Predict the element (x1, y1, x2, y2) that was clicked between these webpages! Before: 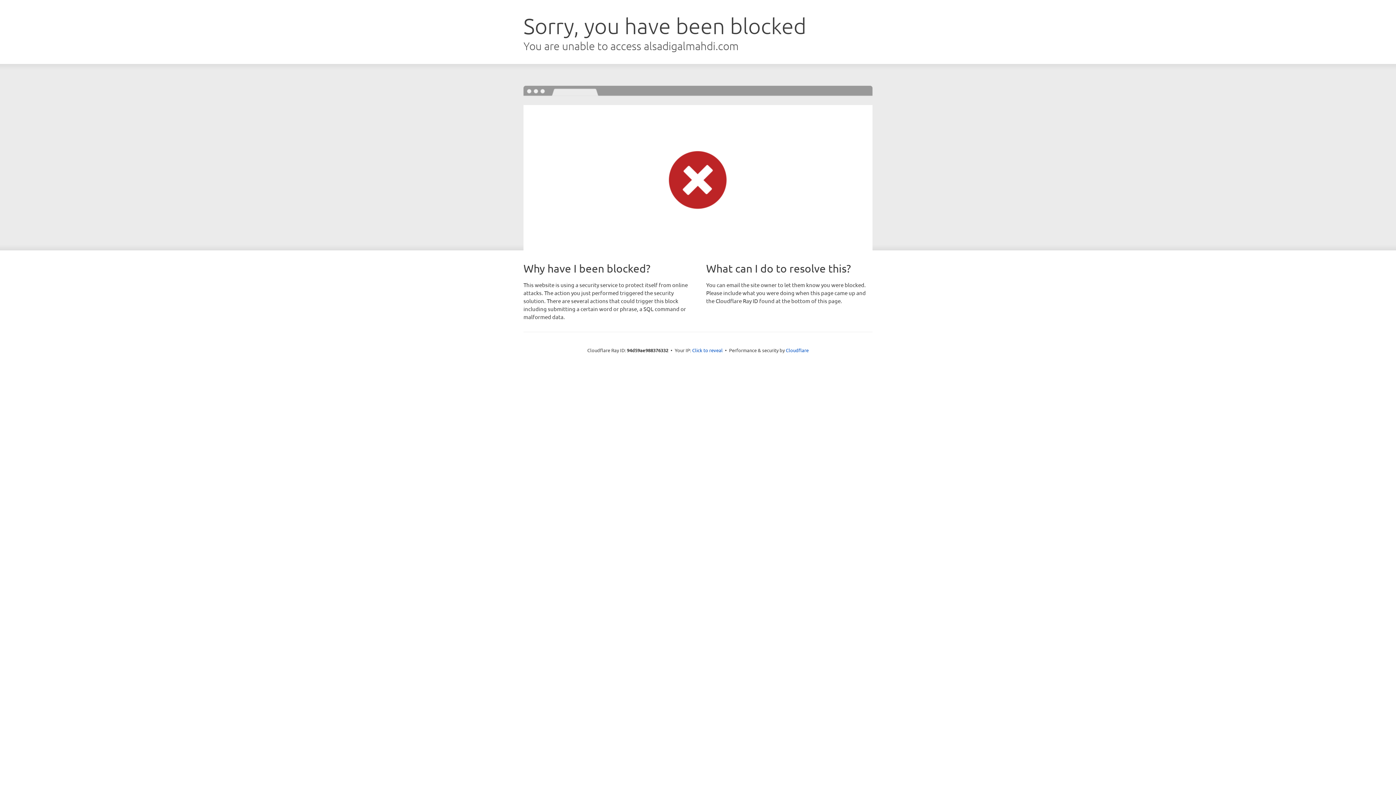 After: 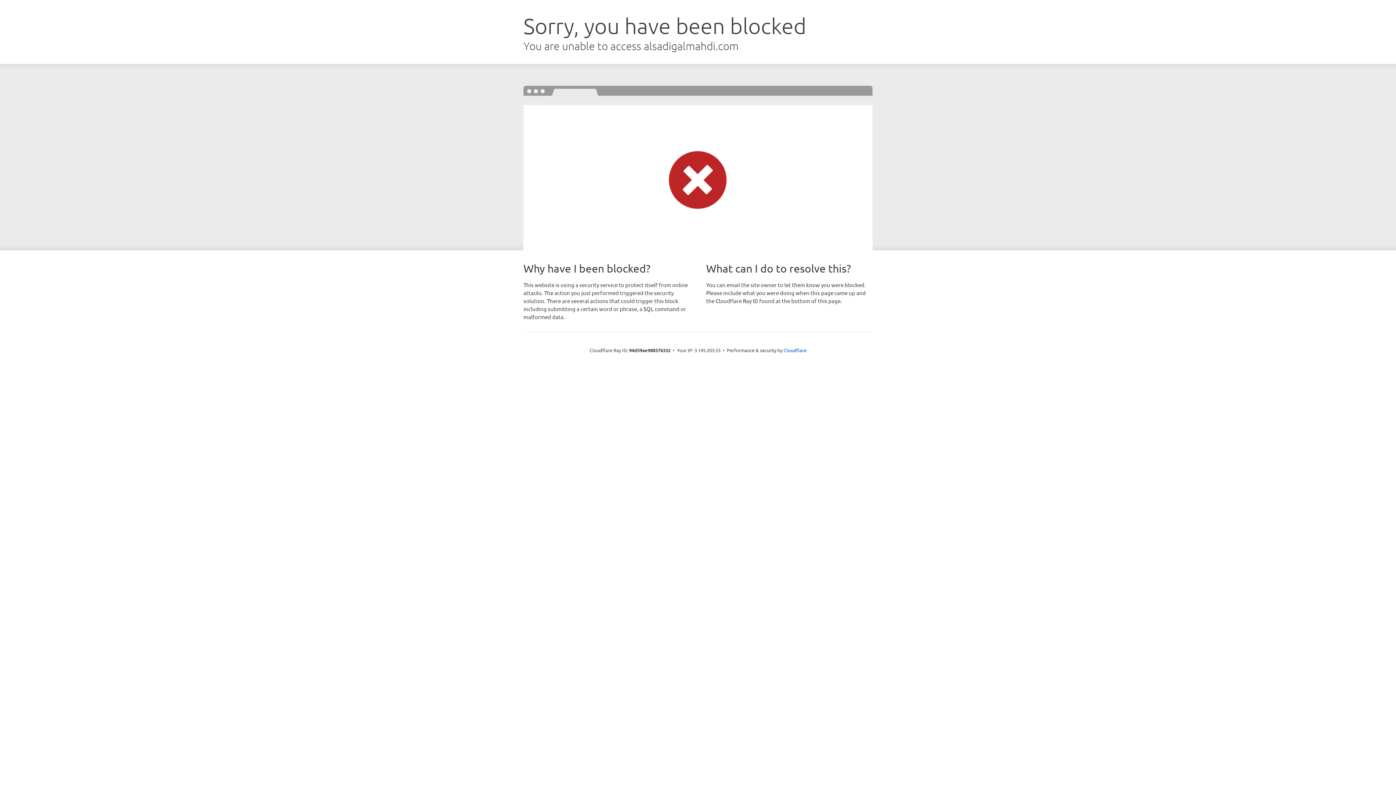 Action: label: Click to reveal bbox: (692, 346, 722, 353)